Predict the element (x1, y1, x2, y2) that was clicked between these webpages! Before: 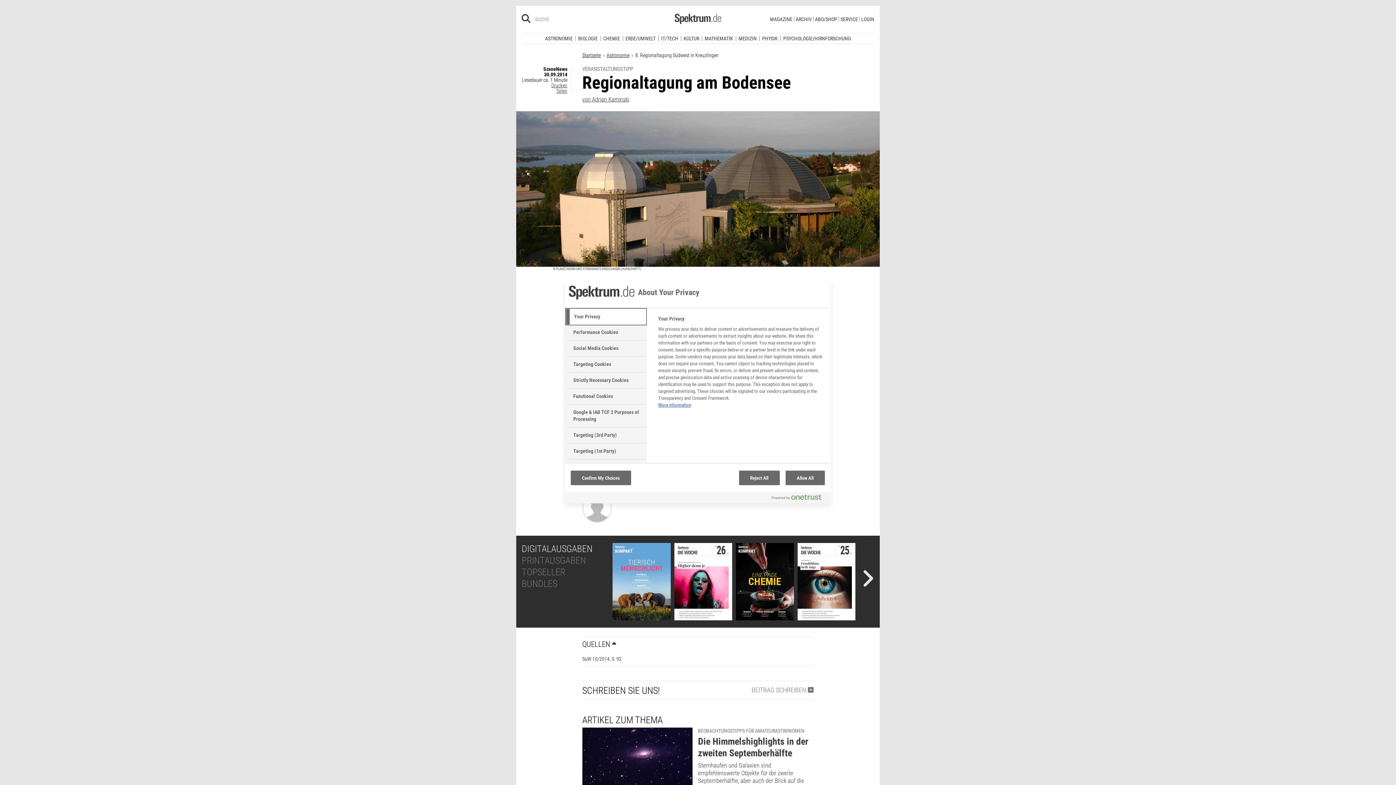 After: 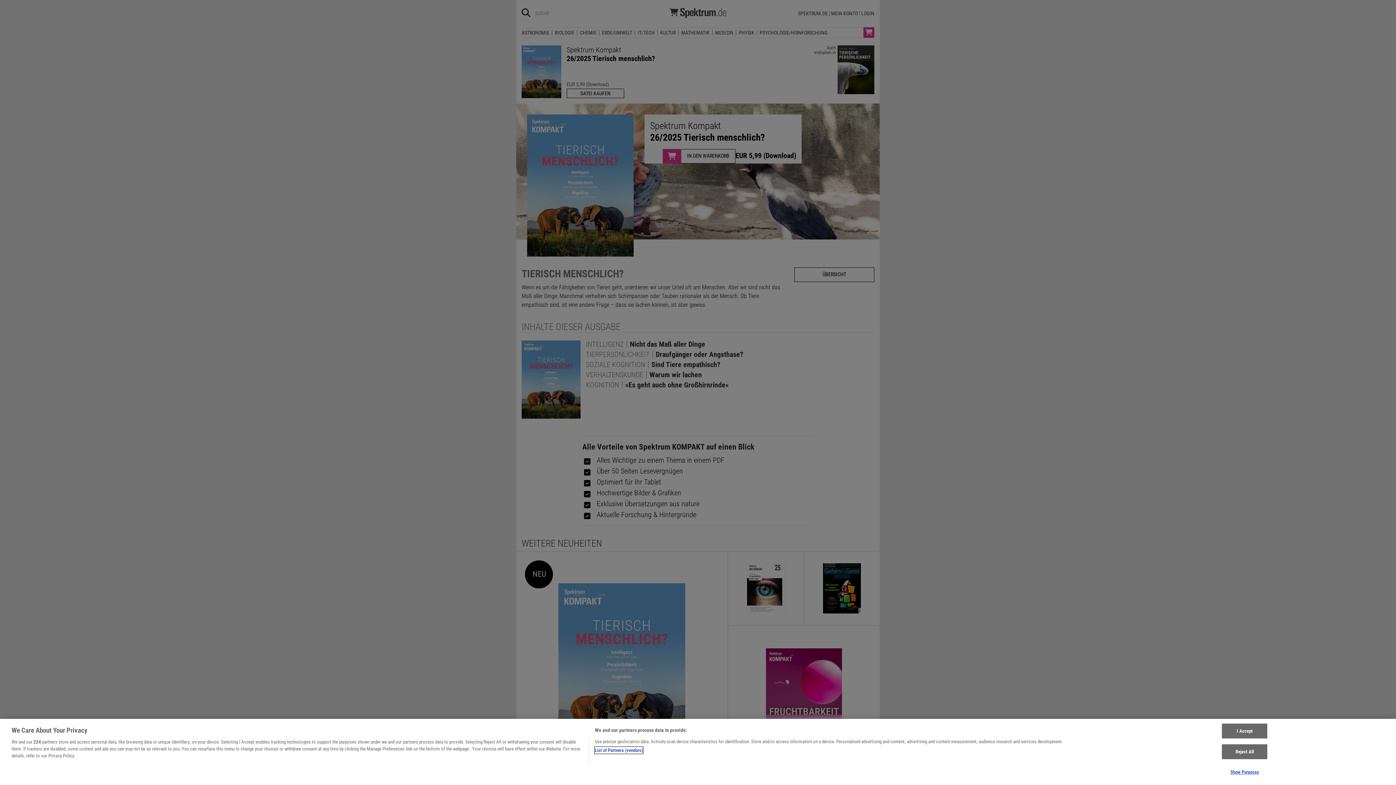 Action: bbox: (612, 537, 670, 629)